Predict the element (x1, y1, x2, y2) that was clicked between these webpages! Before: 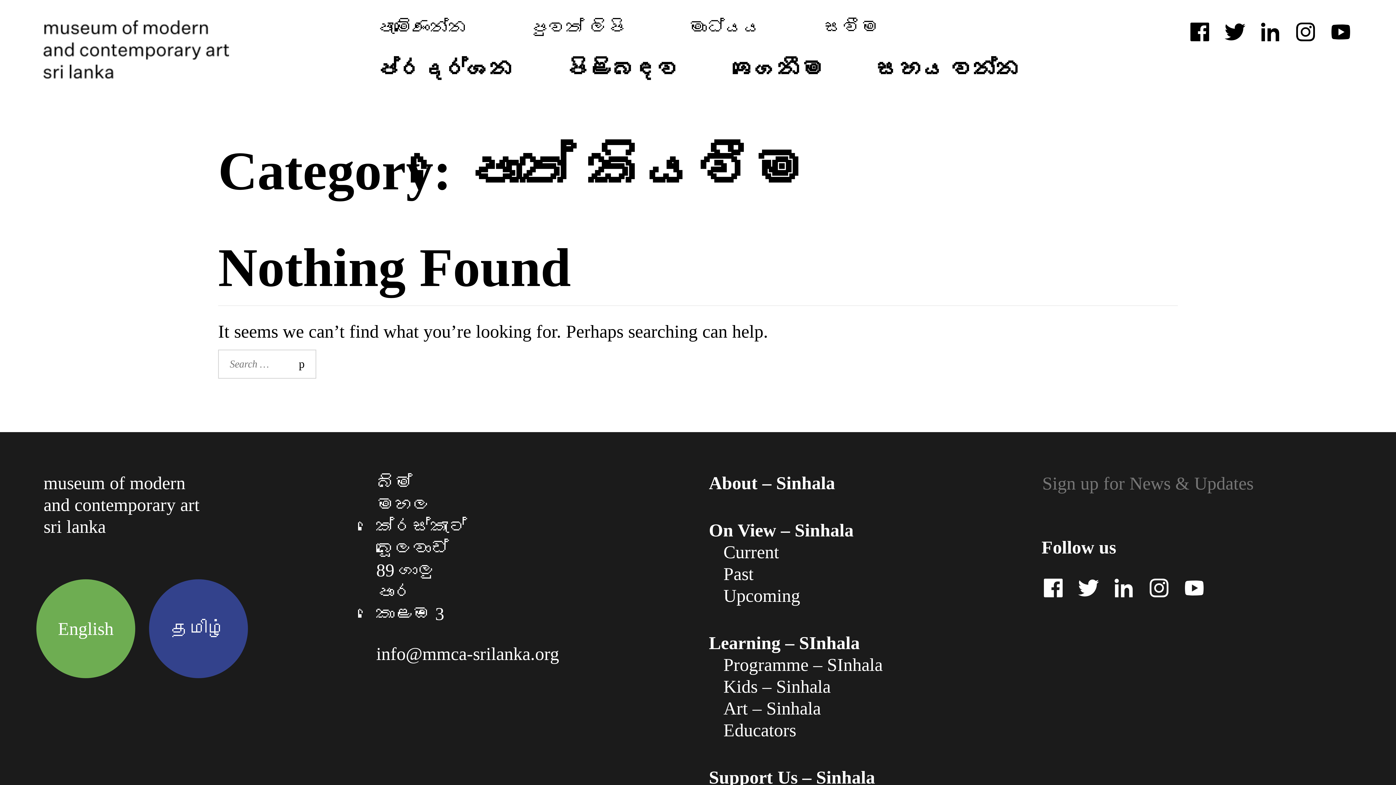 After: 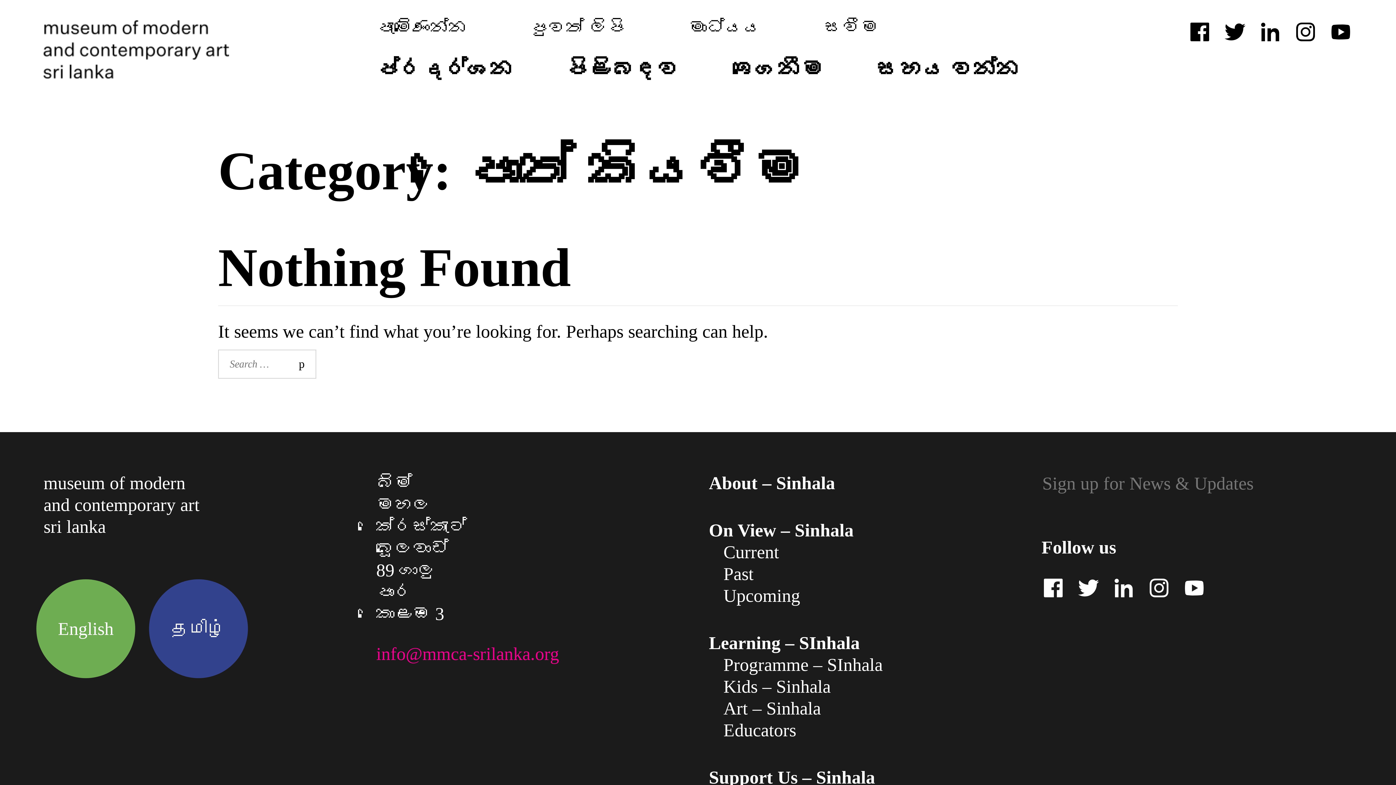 Action: label: info@mmca-srilanka.org bbox: (376, 643, 559, 664)